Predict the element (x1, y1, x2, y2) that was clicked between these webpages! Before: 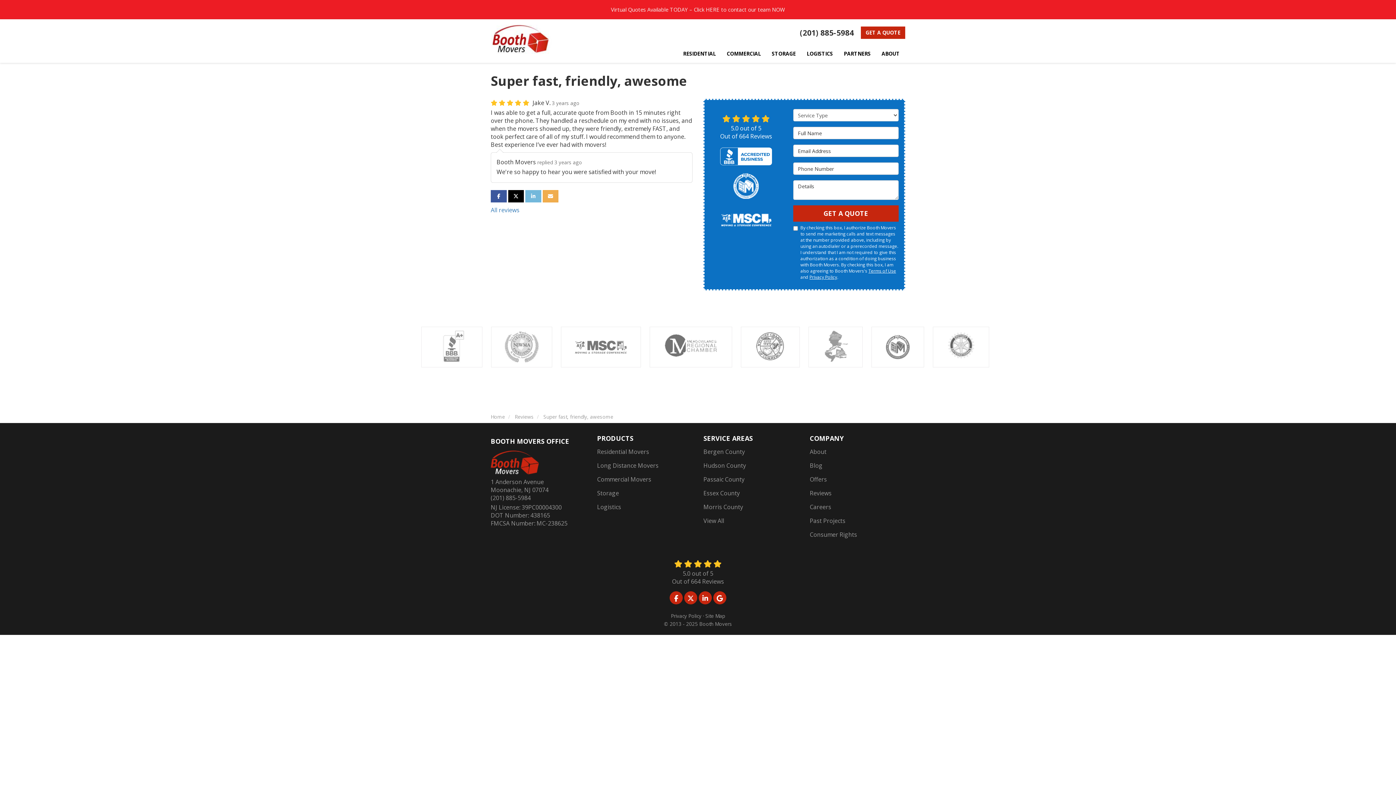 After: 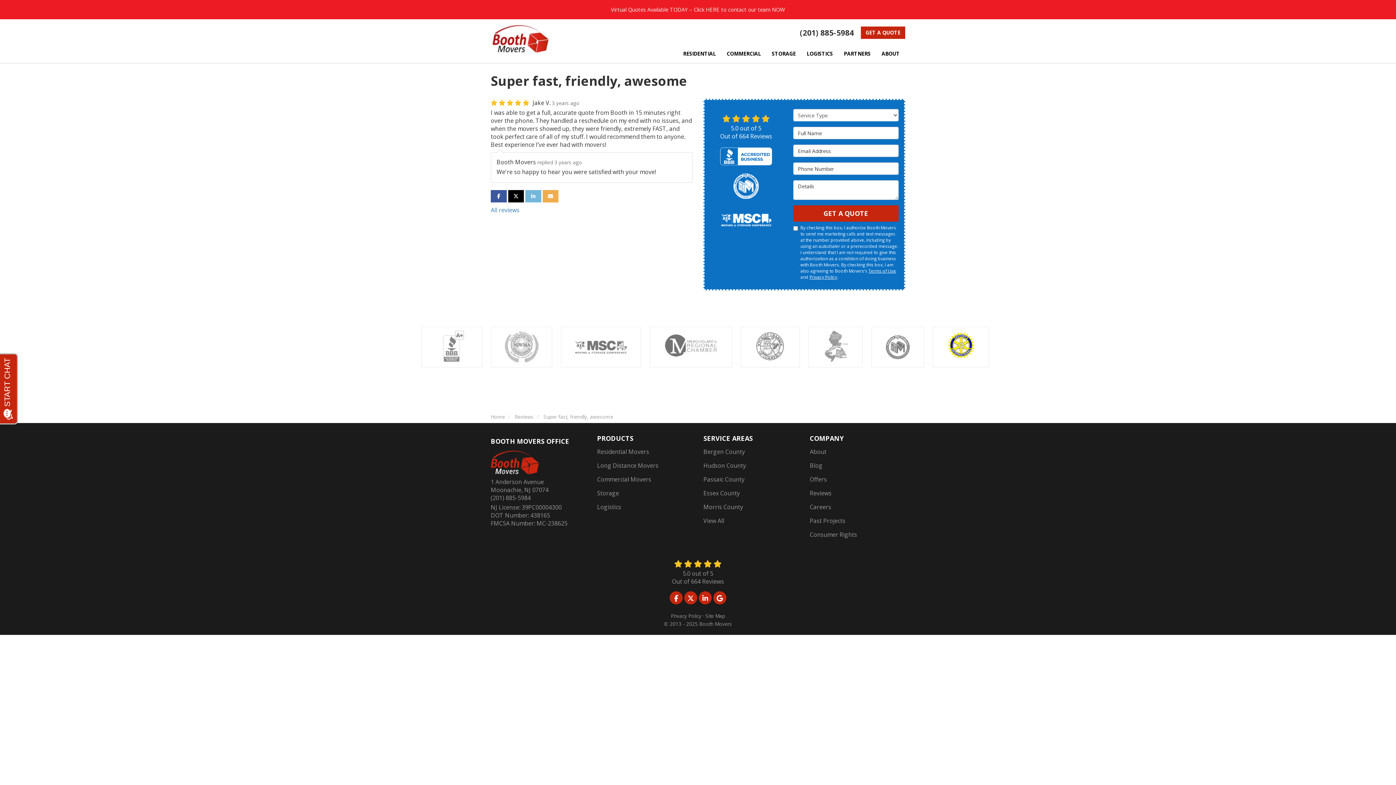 Action: bbox: (946, 342, 976, 350)